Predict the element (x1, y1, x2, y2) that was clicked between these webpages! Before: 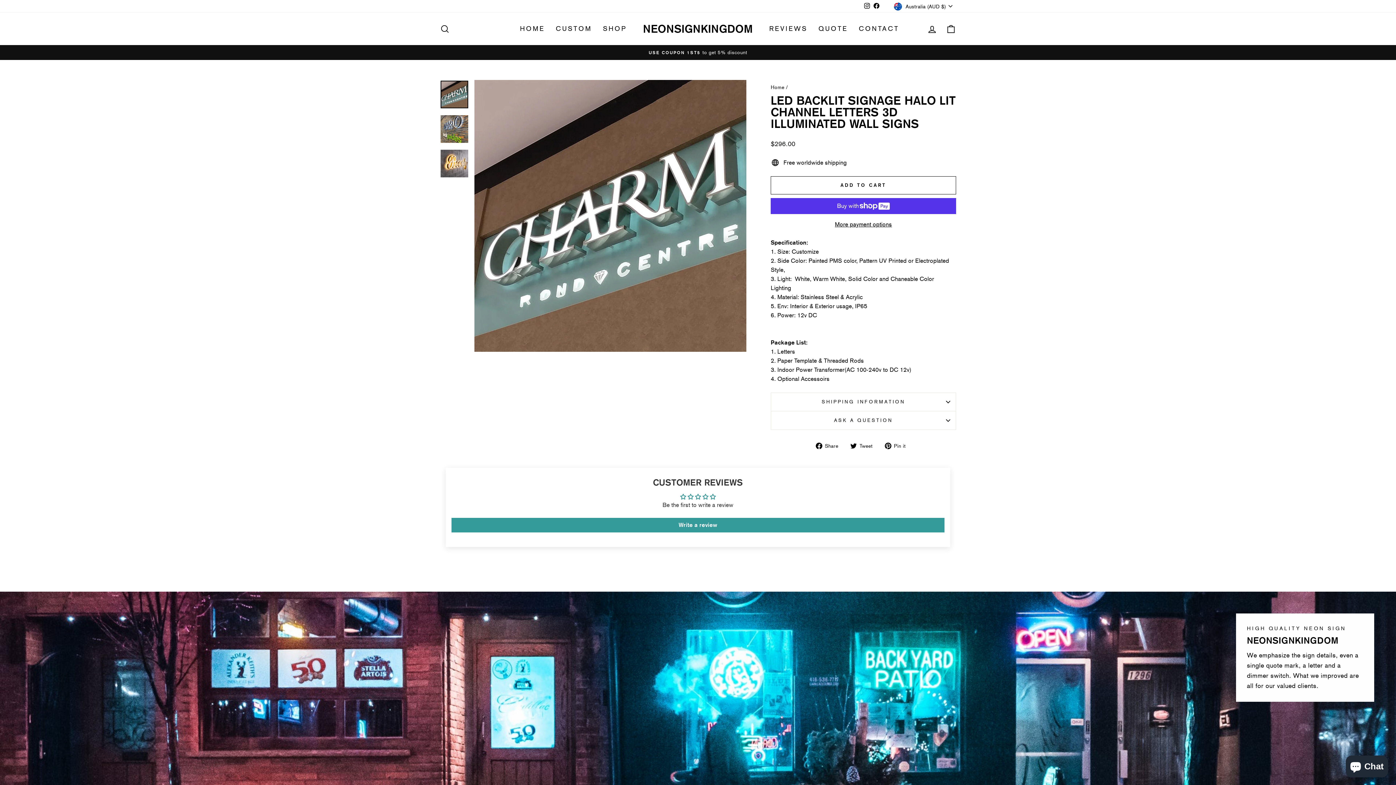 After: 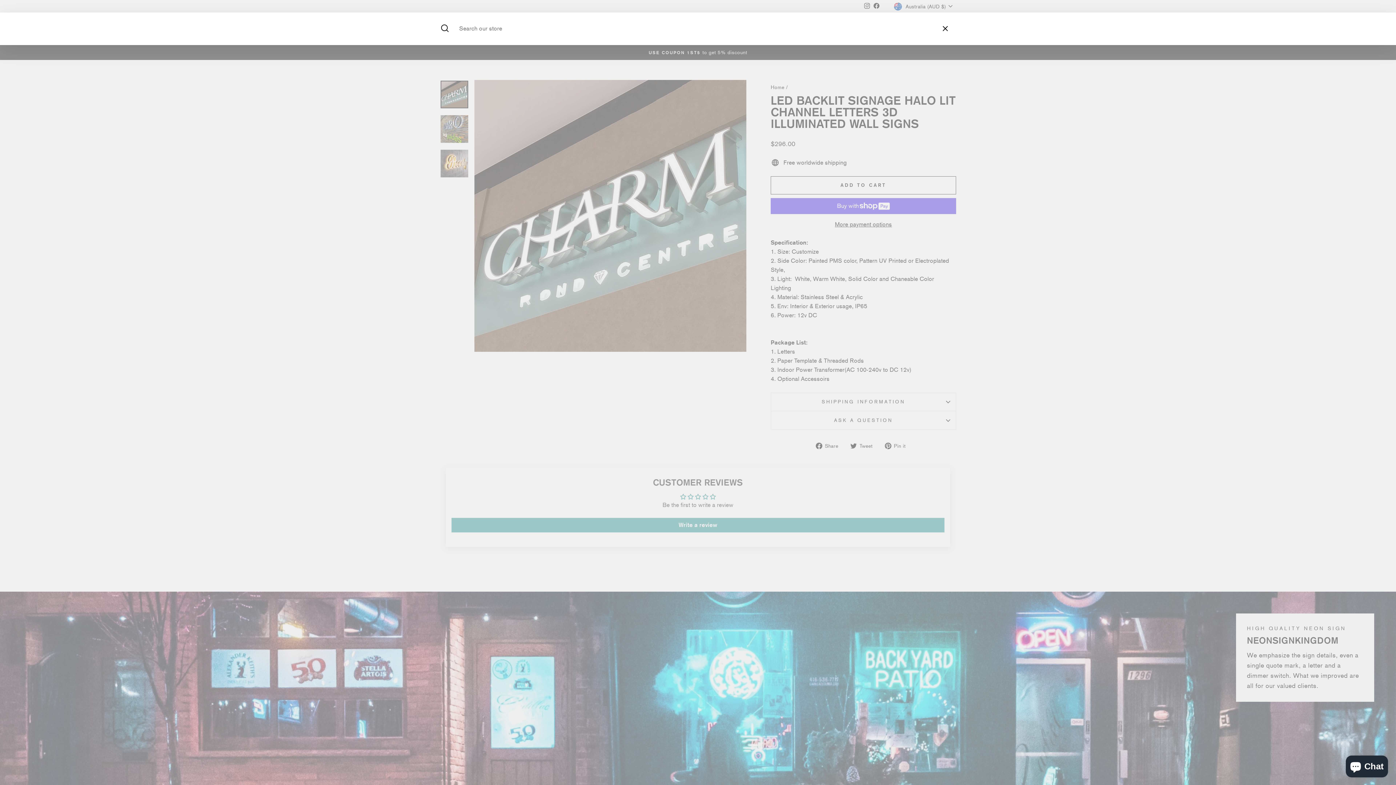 Action: label: SEARCH bbox: (435, 20, 454, 36)